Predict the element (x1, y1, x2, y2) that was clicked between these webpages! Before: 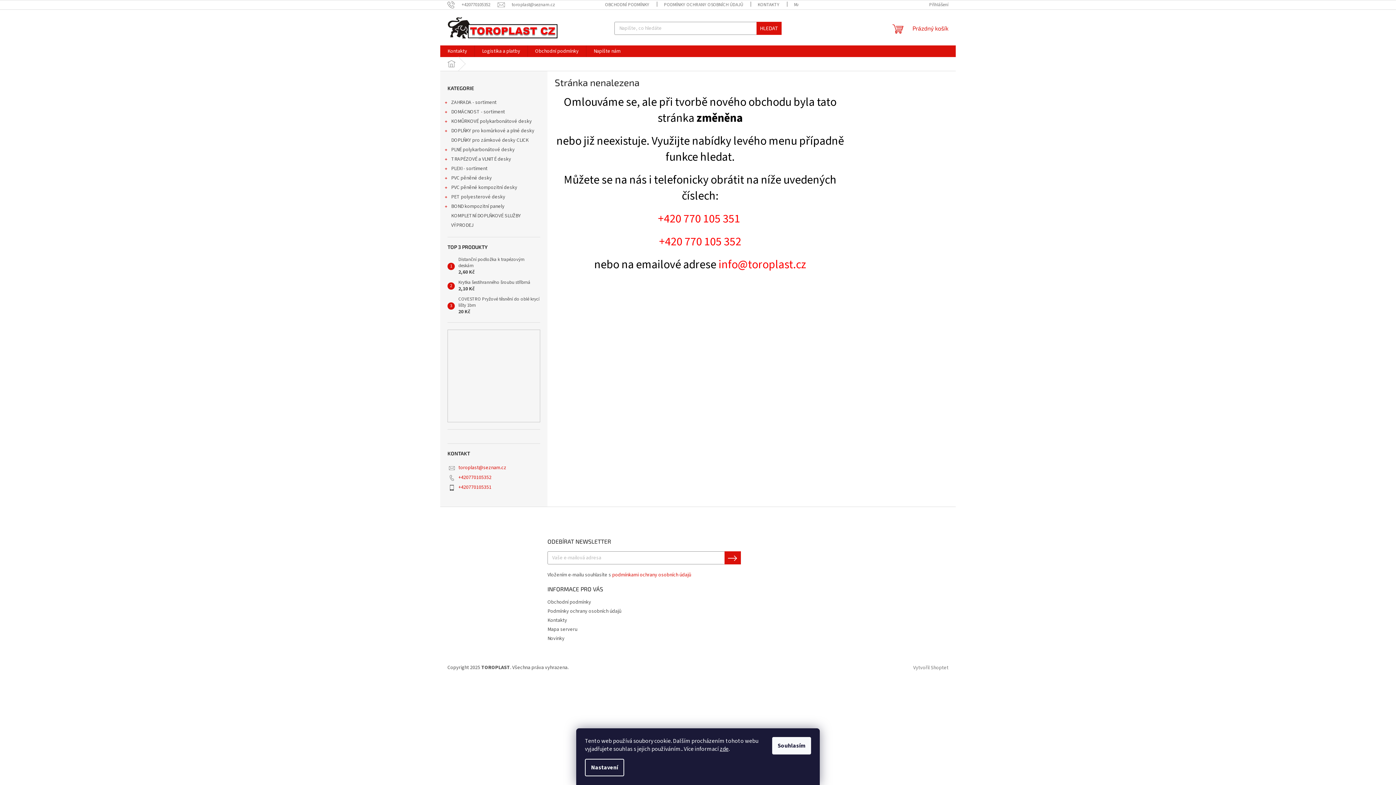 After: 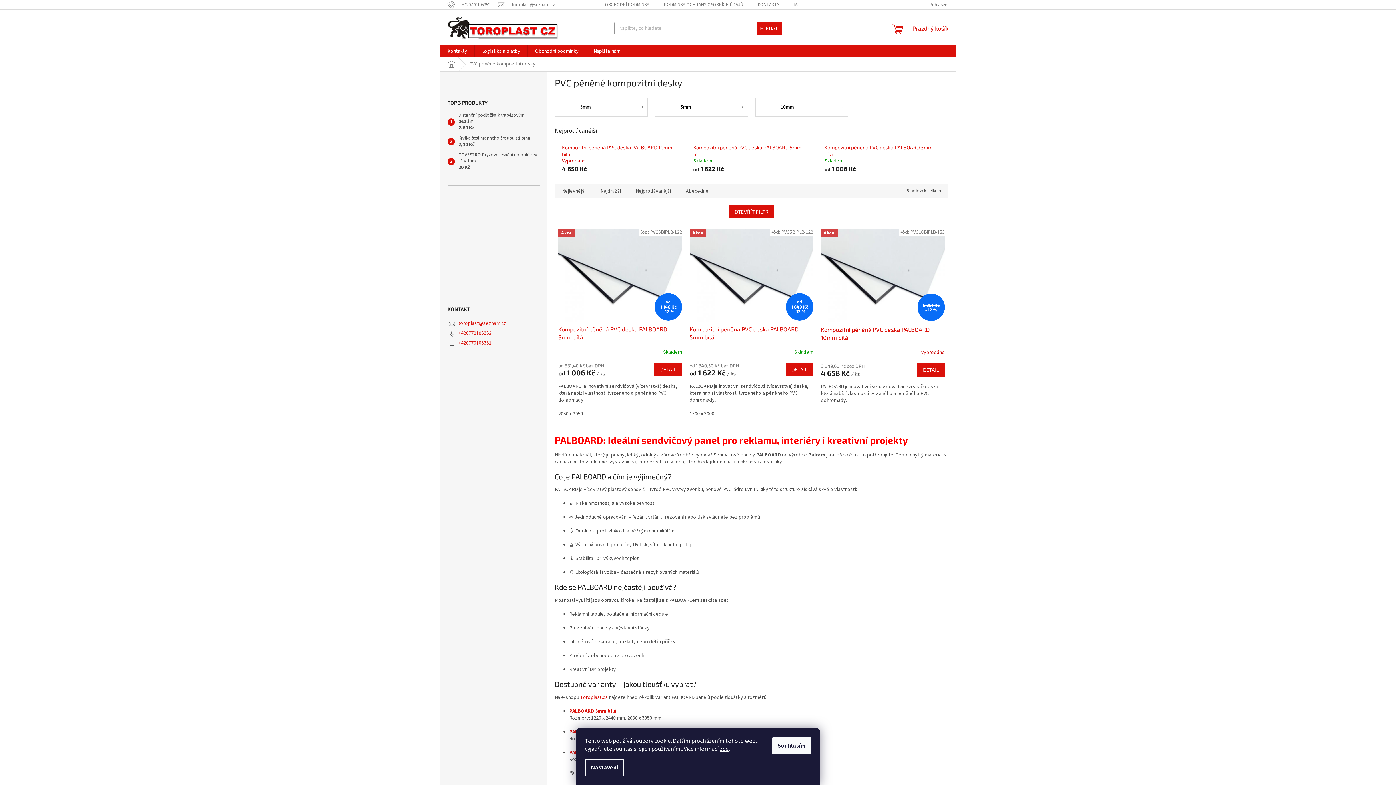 Action: label: PVC pěněné kompozitní desky
  bbox: (440, 182, 547, 192)